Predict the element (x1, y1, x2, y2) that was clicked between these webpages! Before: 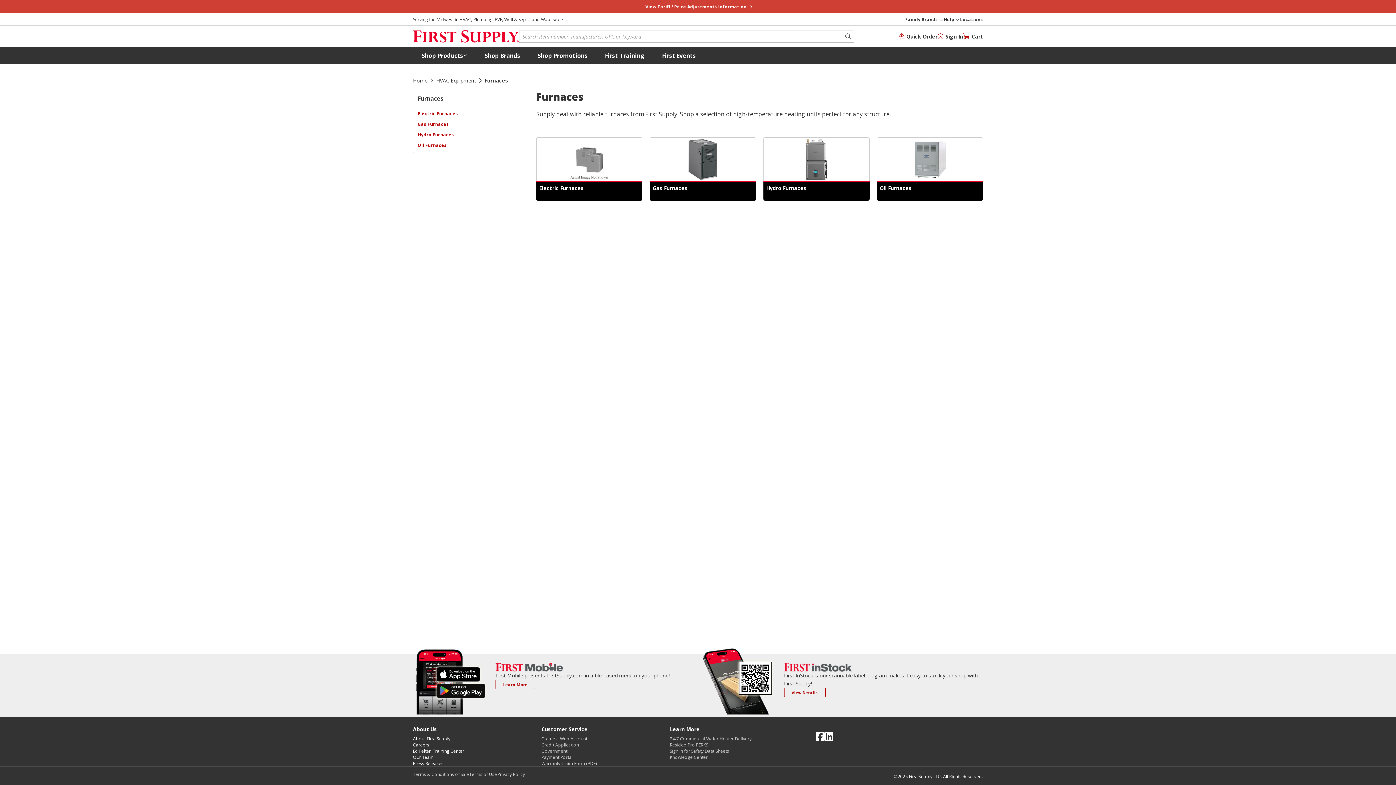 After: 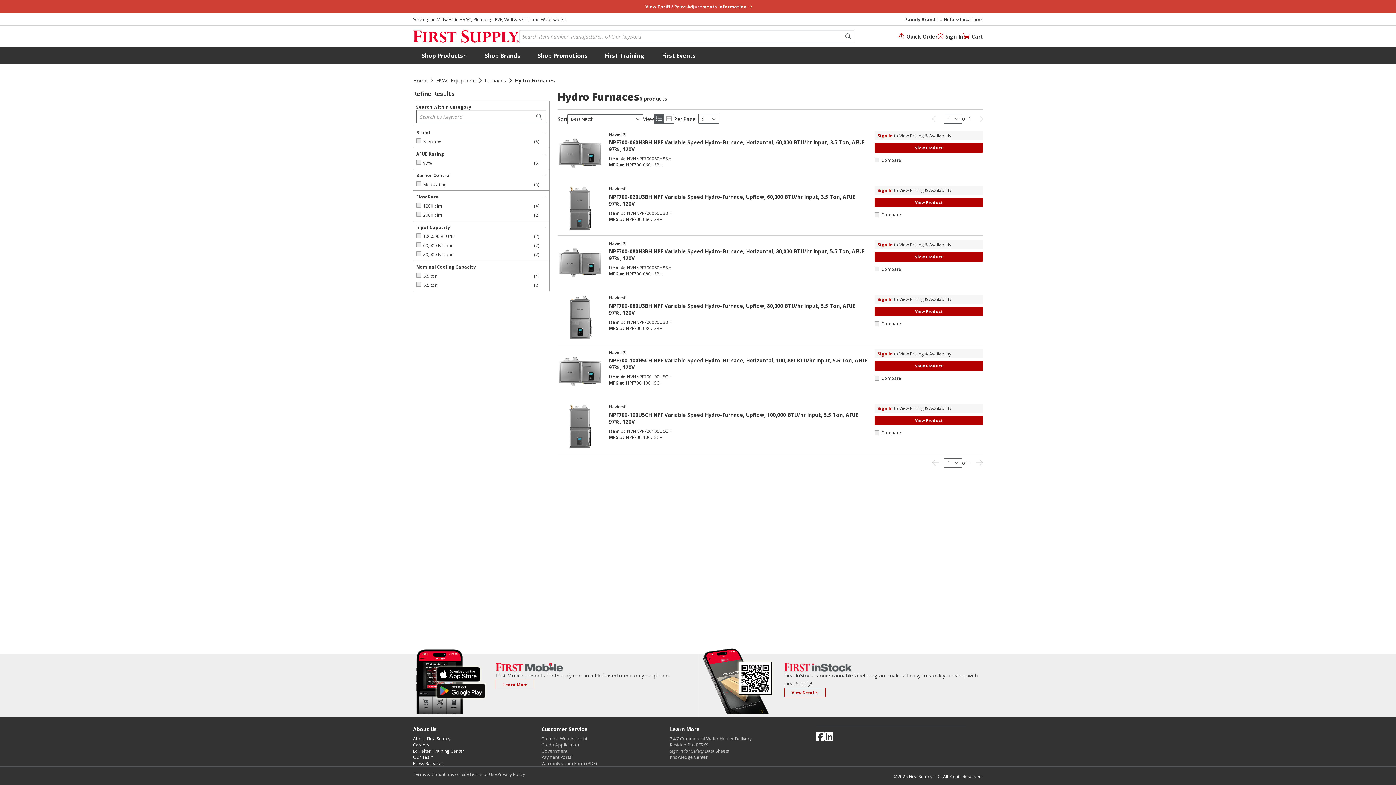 Action: bbox: (763, 137, 869, 181) label: Hydro Furnaces